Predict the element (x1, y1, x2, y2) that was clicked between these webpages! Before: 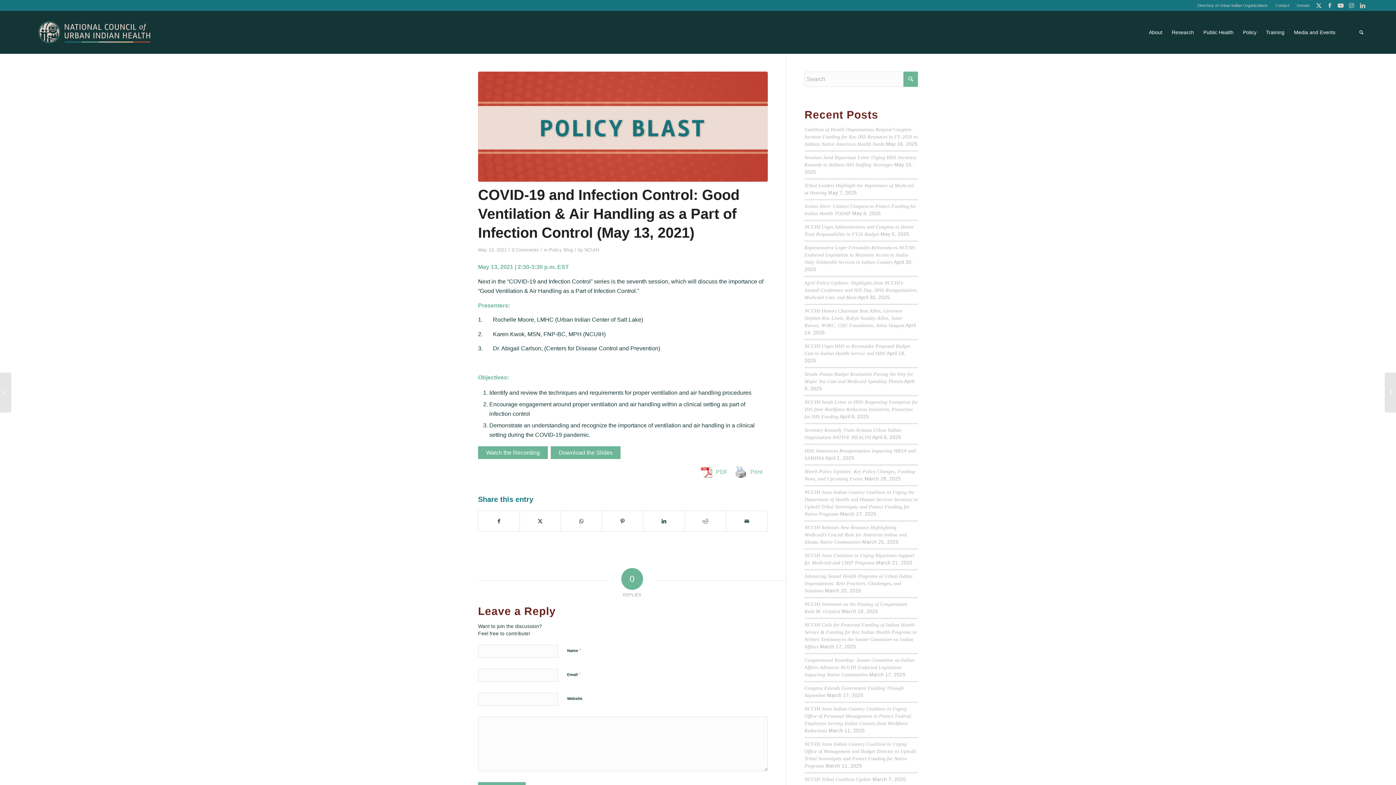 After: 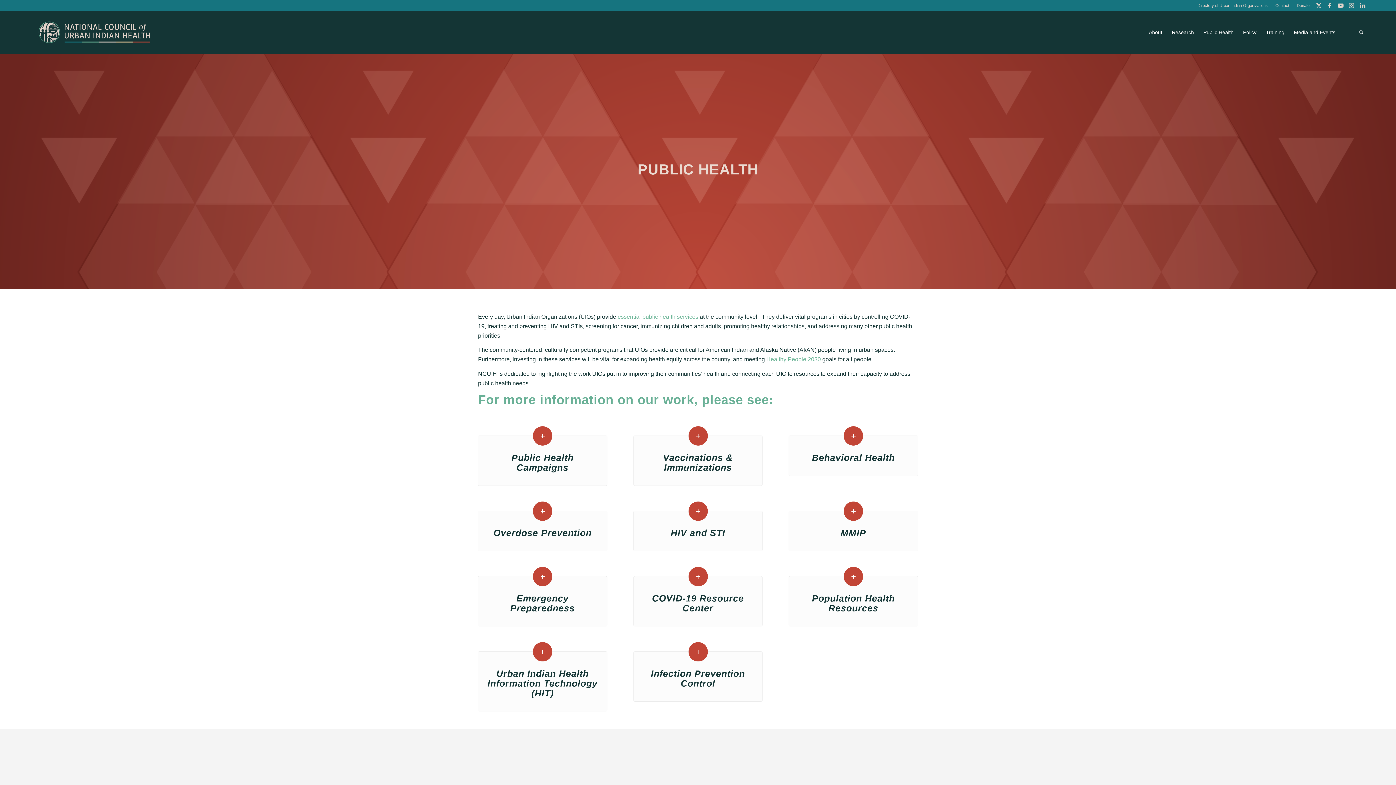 Action: bbox: (1198, 10, 1238, 53) label: Public Health